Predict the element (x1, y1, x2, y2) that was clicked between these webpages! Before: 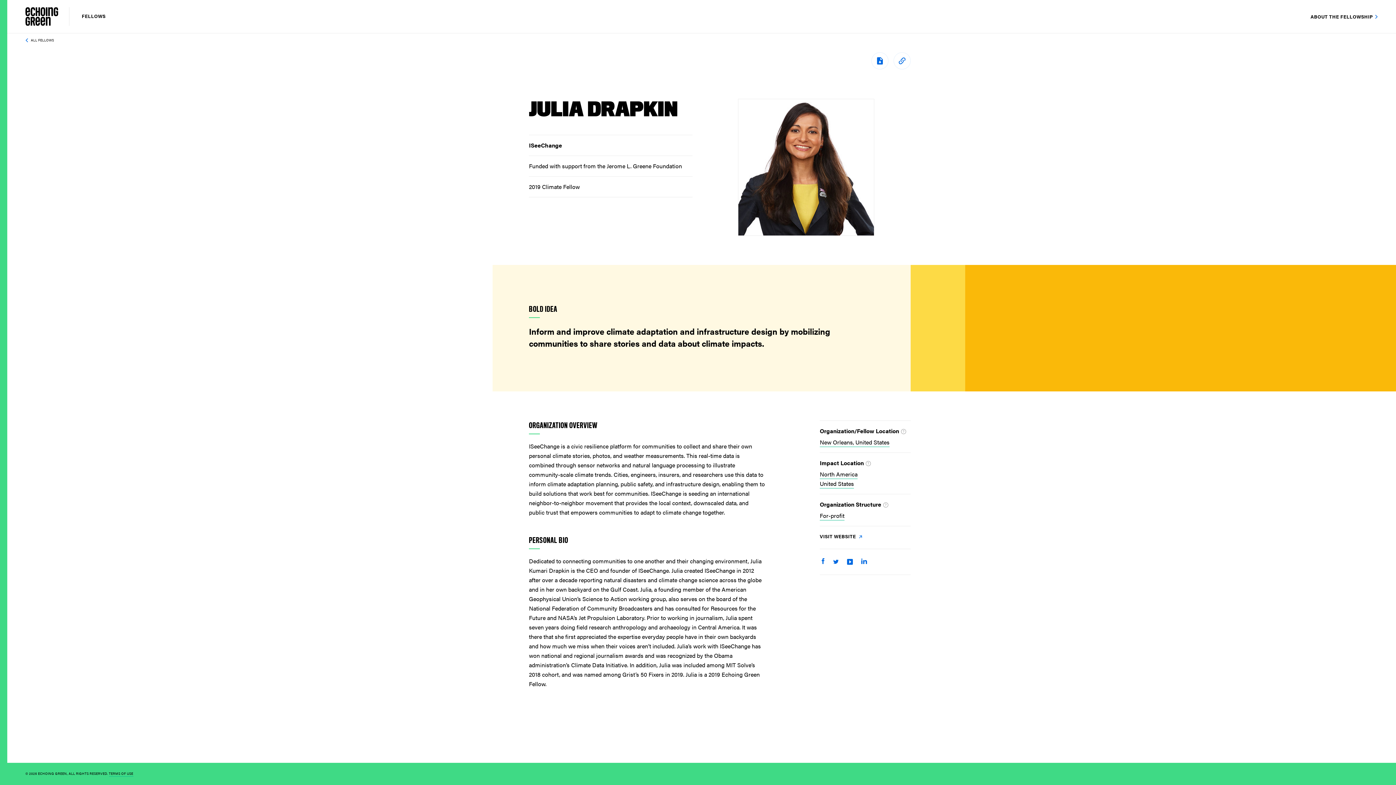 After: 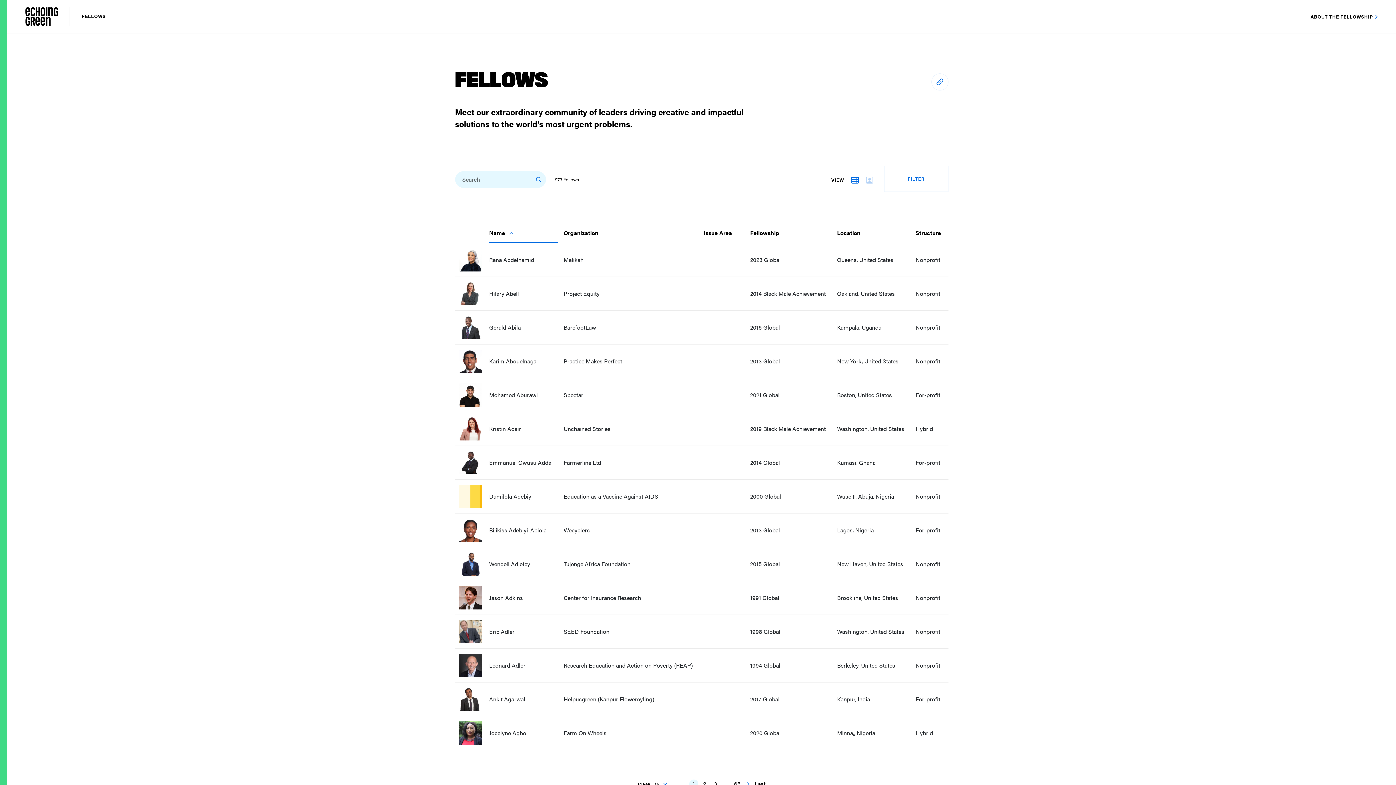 Action: bbox: (25, 7, 58, 25)